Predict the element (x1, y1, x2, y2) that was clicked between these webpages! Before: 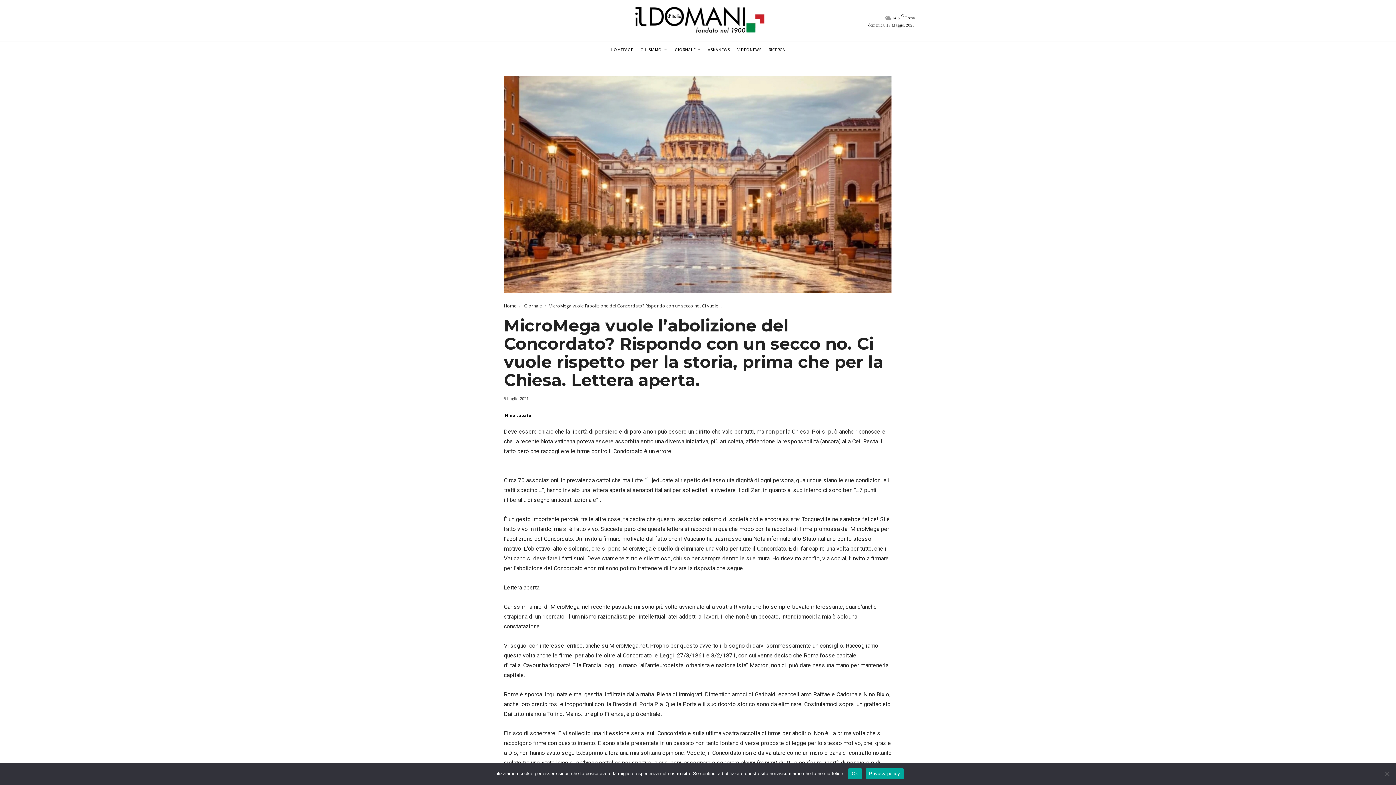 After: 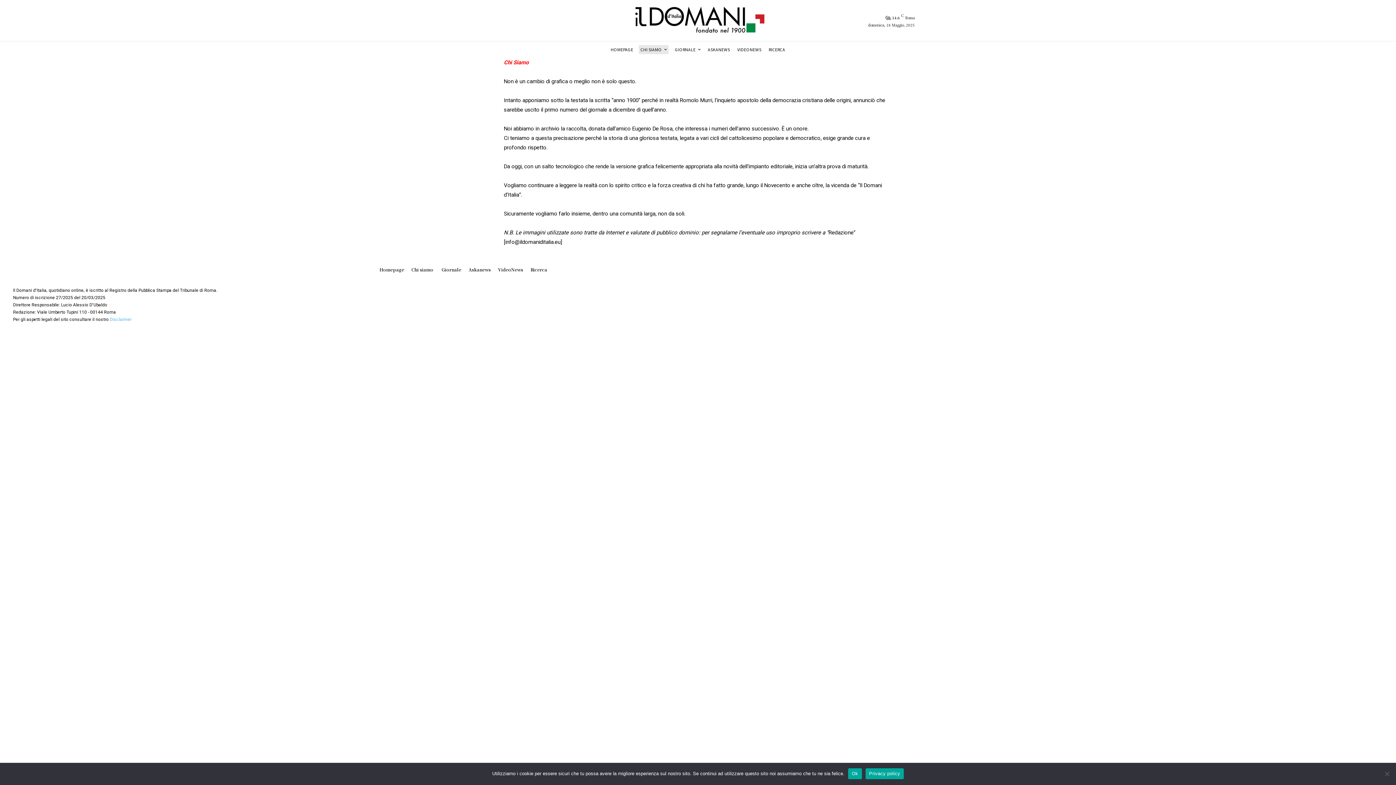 Action: bbox: (638, 44, 668, 54) label: CHI SIAMO